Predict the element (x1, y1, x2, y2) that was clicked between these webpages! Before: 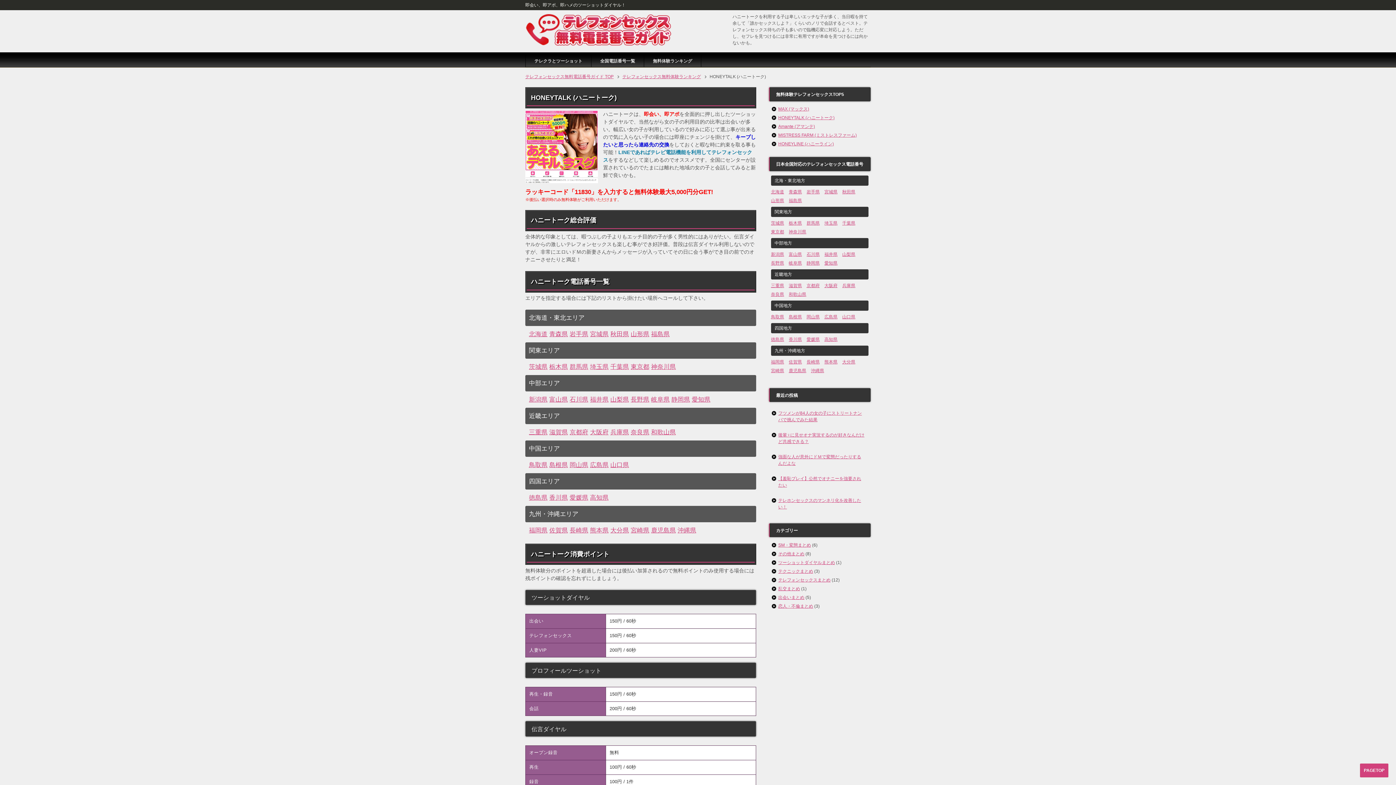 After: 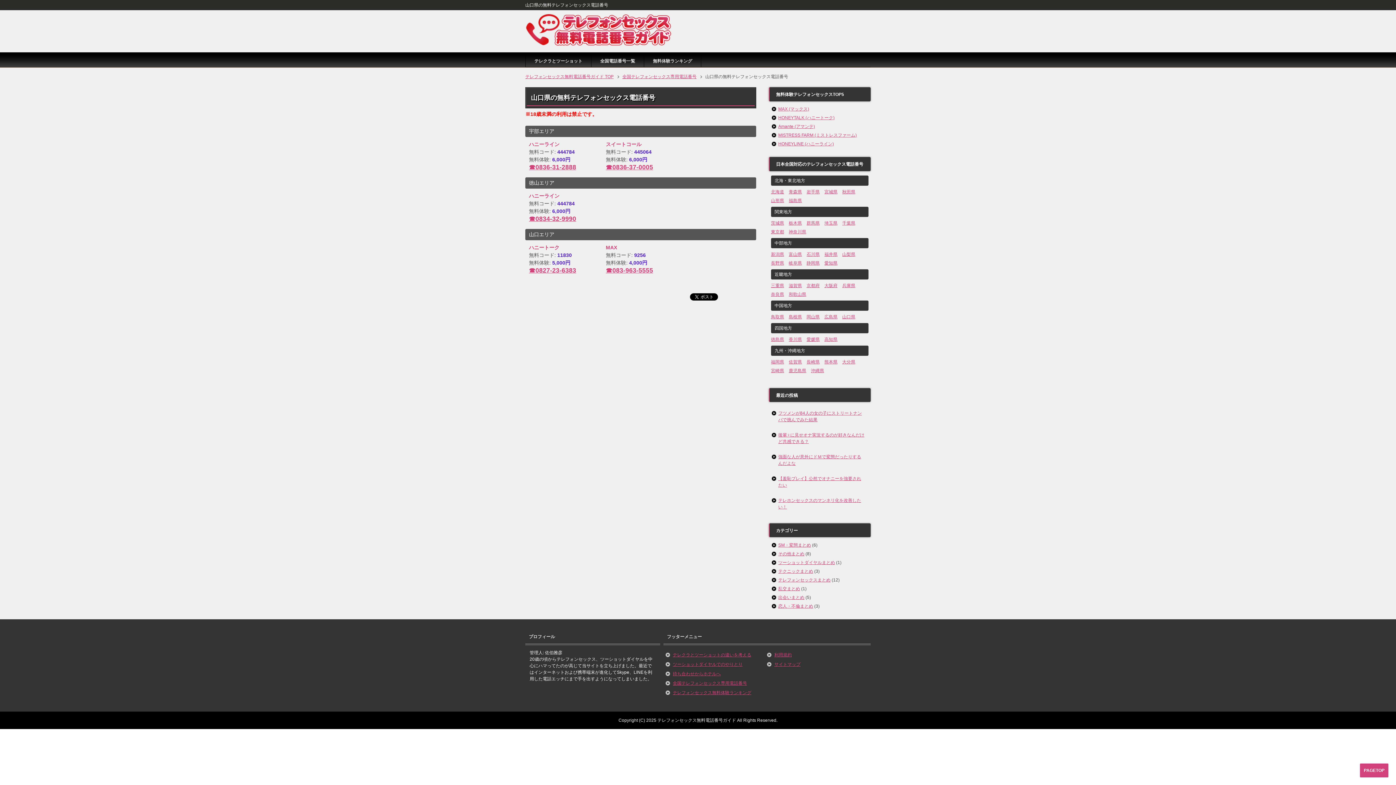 Action: bbox: (842, 314, 855, 319) label: 山口県